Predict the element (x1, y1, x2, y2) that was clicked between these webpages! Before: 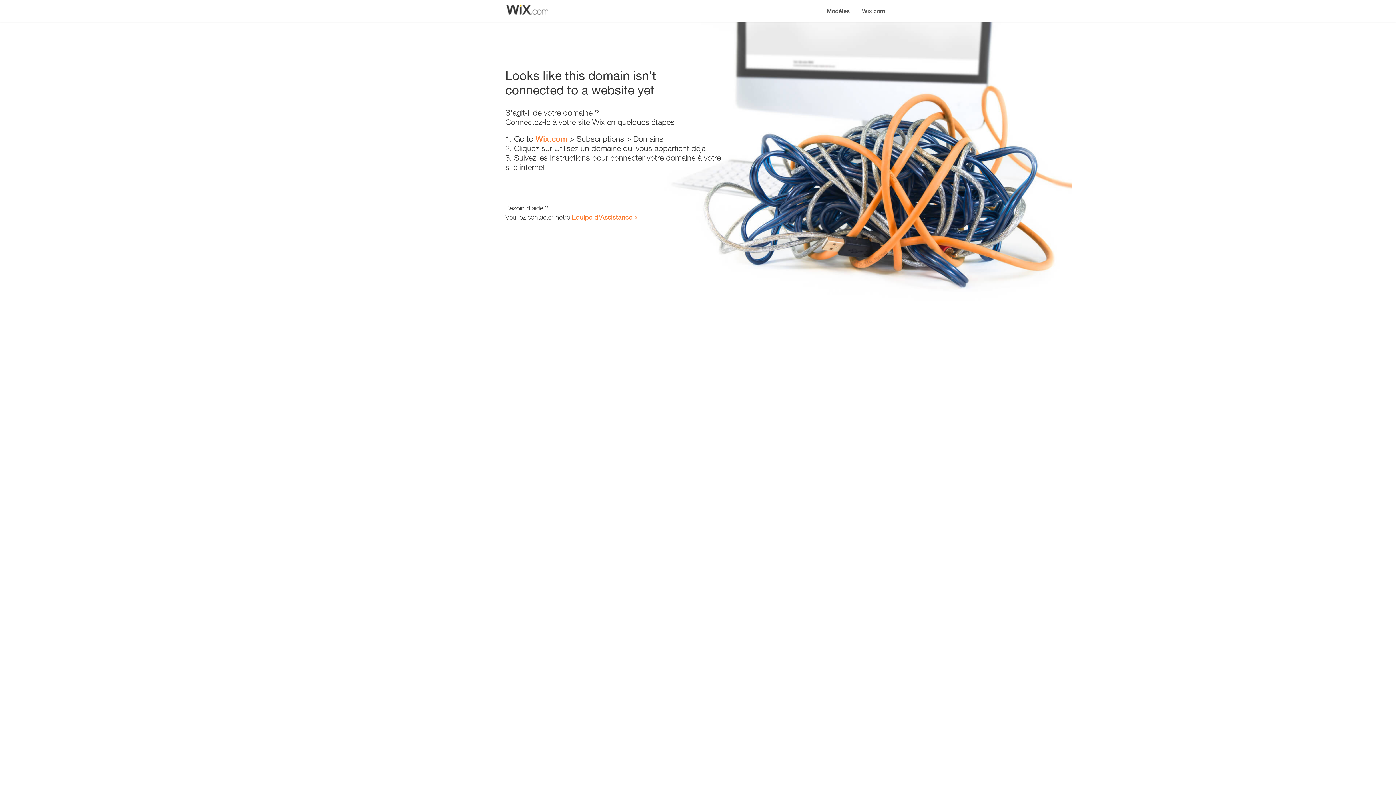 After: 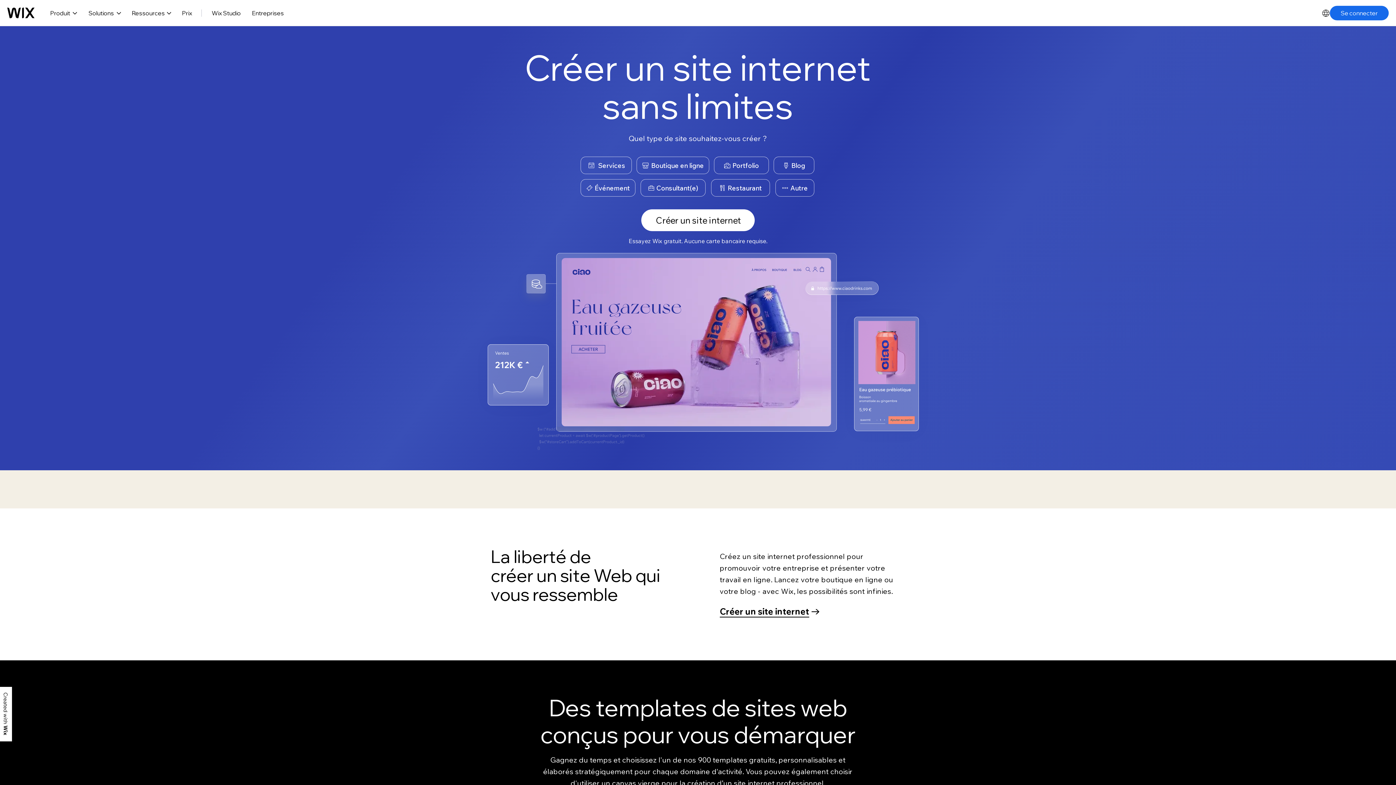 Action: bbox: (535, 134, 567, 143) label: Wix.com